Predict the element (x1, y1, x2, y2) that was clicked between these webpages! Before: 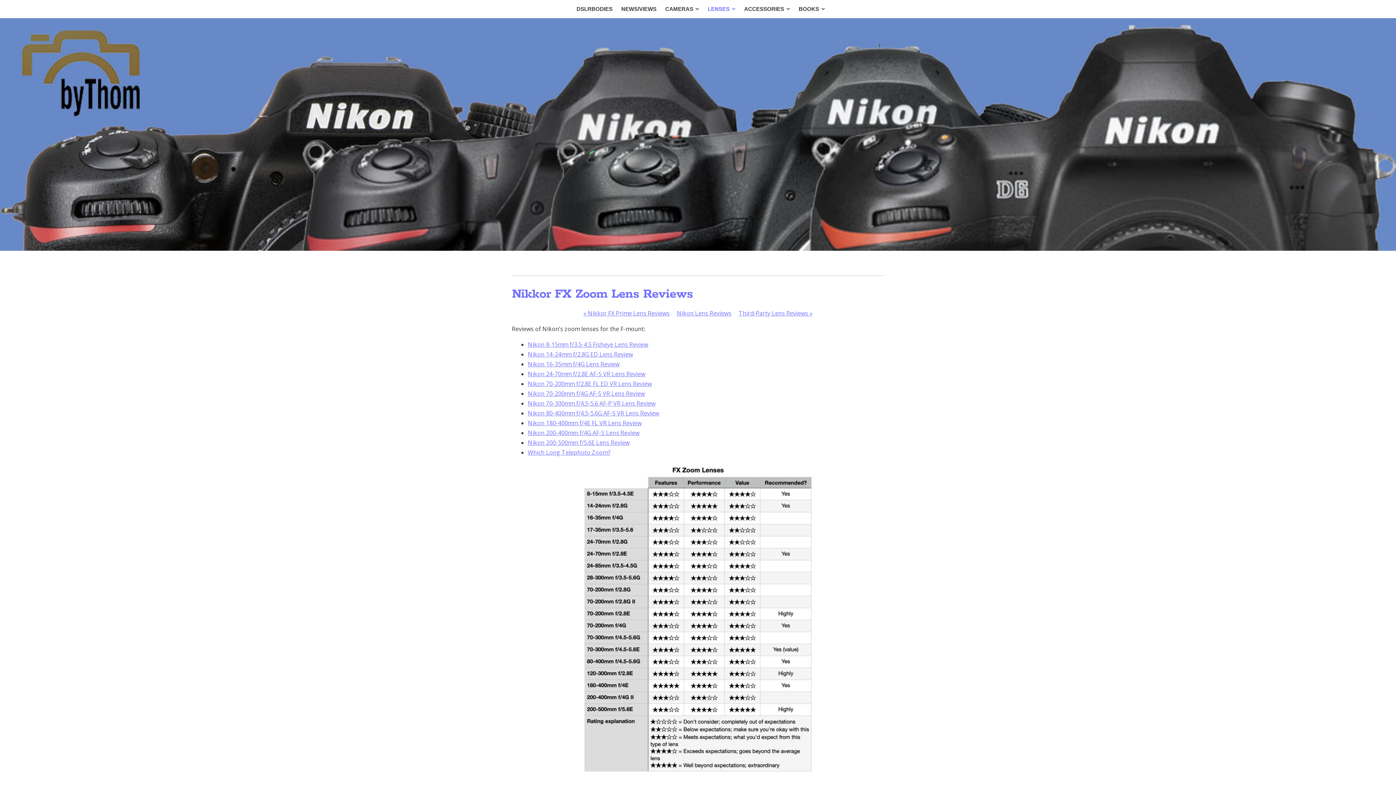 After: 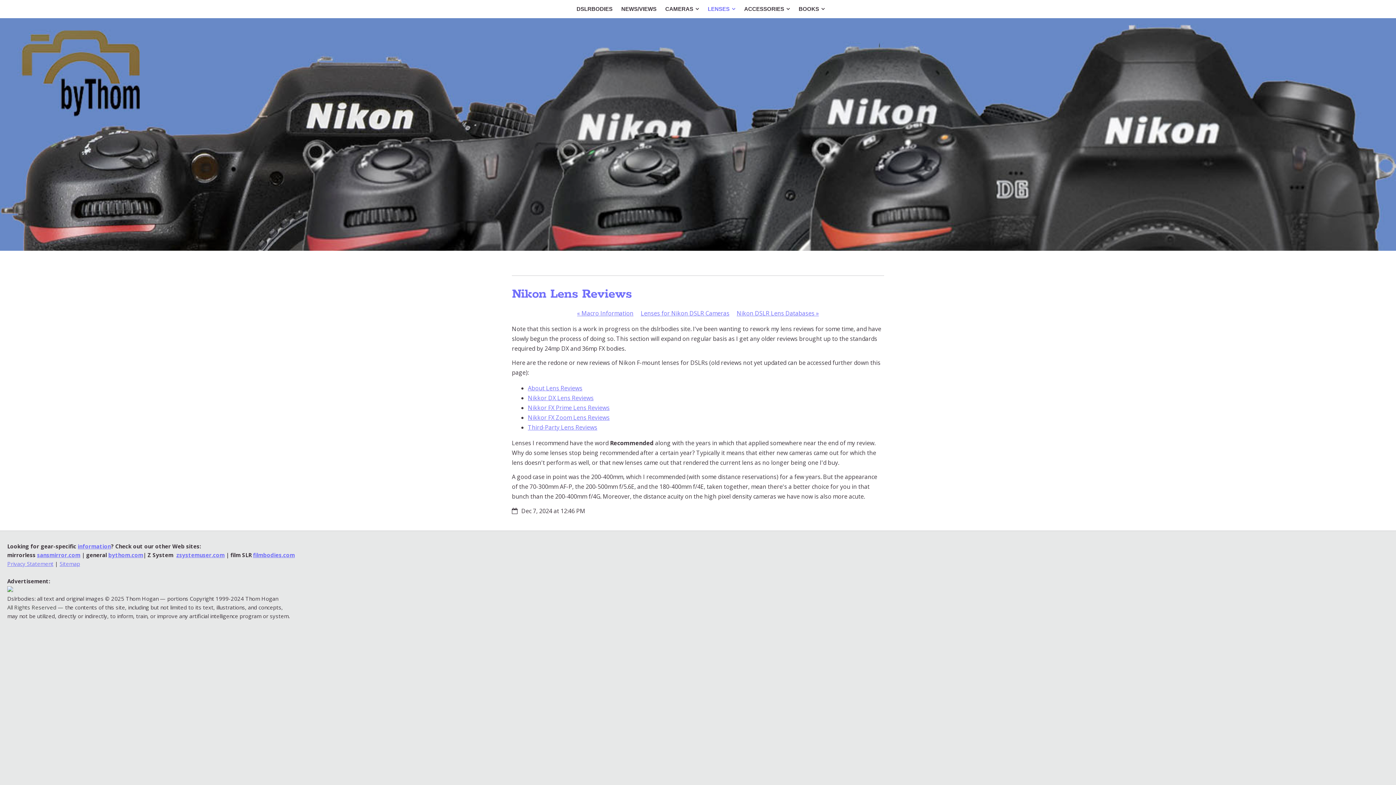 Action: bbox: (677, 309, 731, 317) label: Nikon Lens Reviews